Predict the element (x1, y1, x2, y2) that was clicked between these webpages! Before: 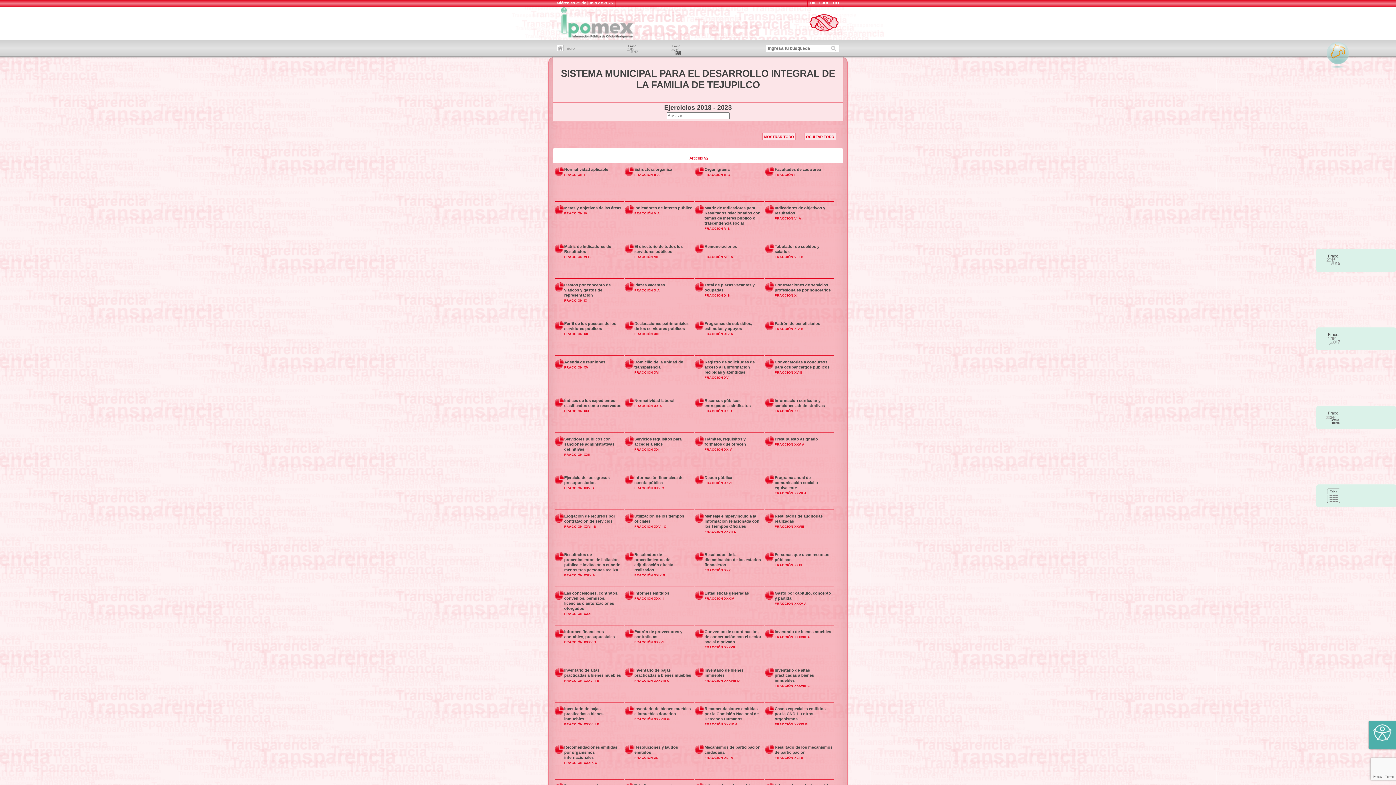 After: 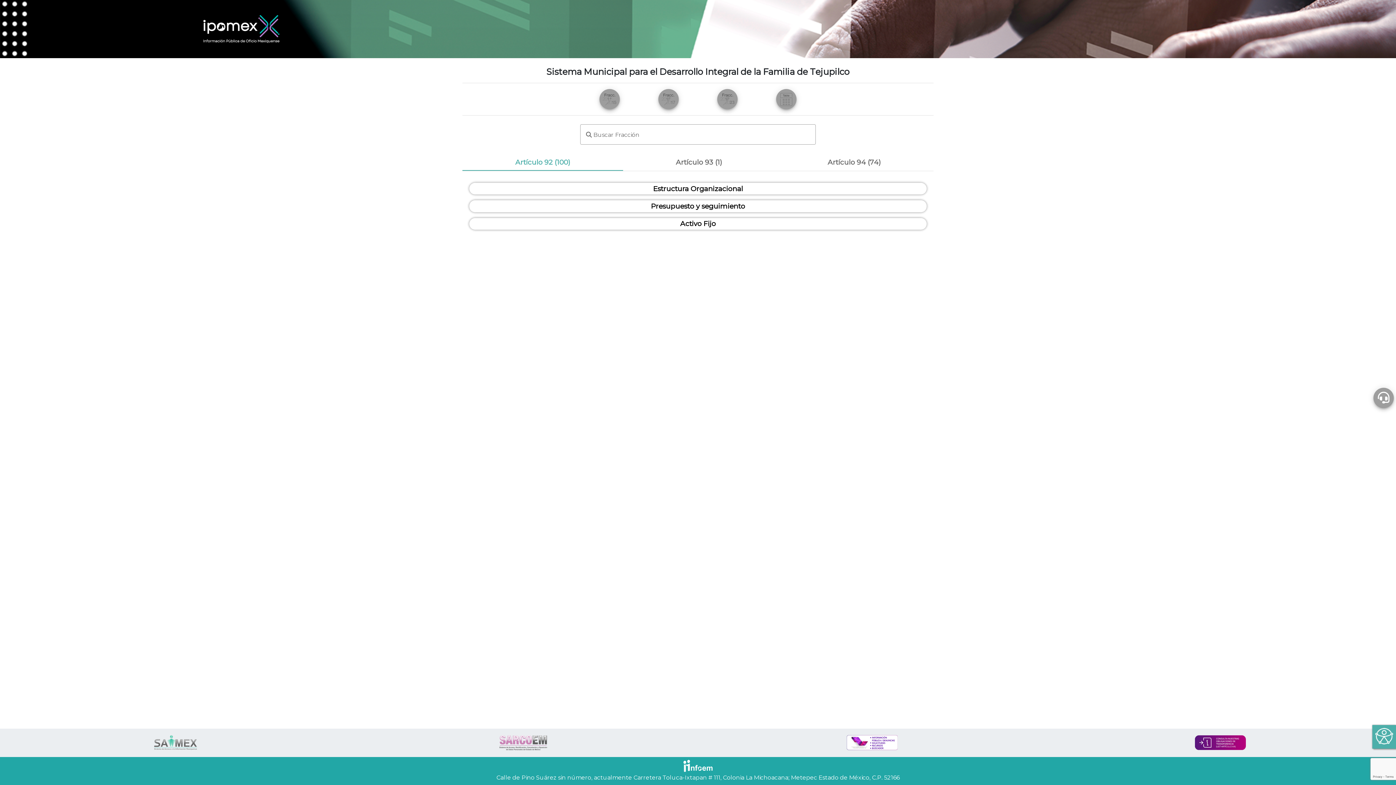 Action: bbox: (669, 53, 683, 57)